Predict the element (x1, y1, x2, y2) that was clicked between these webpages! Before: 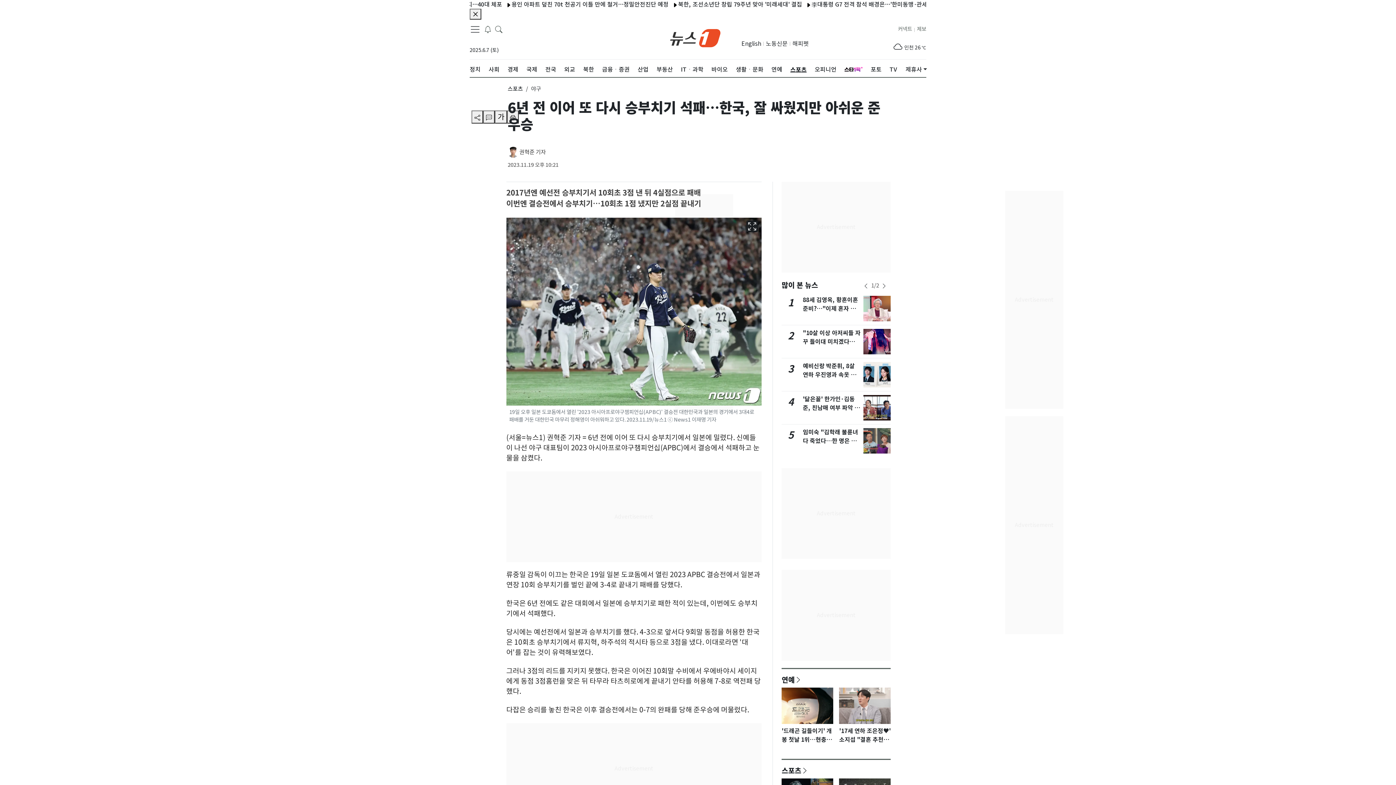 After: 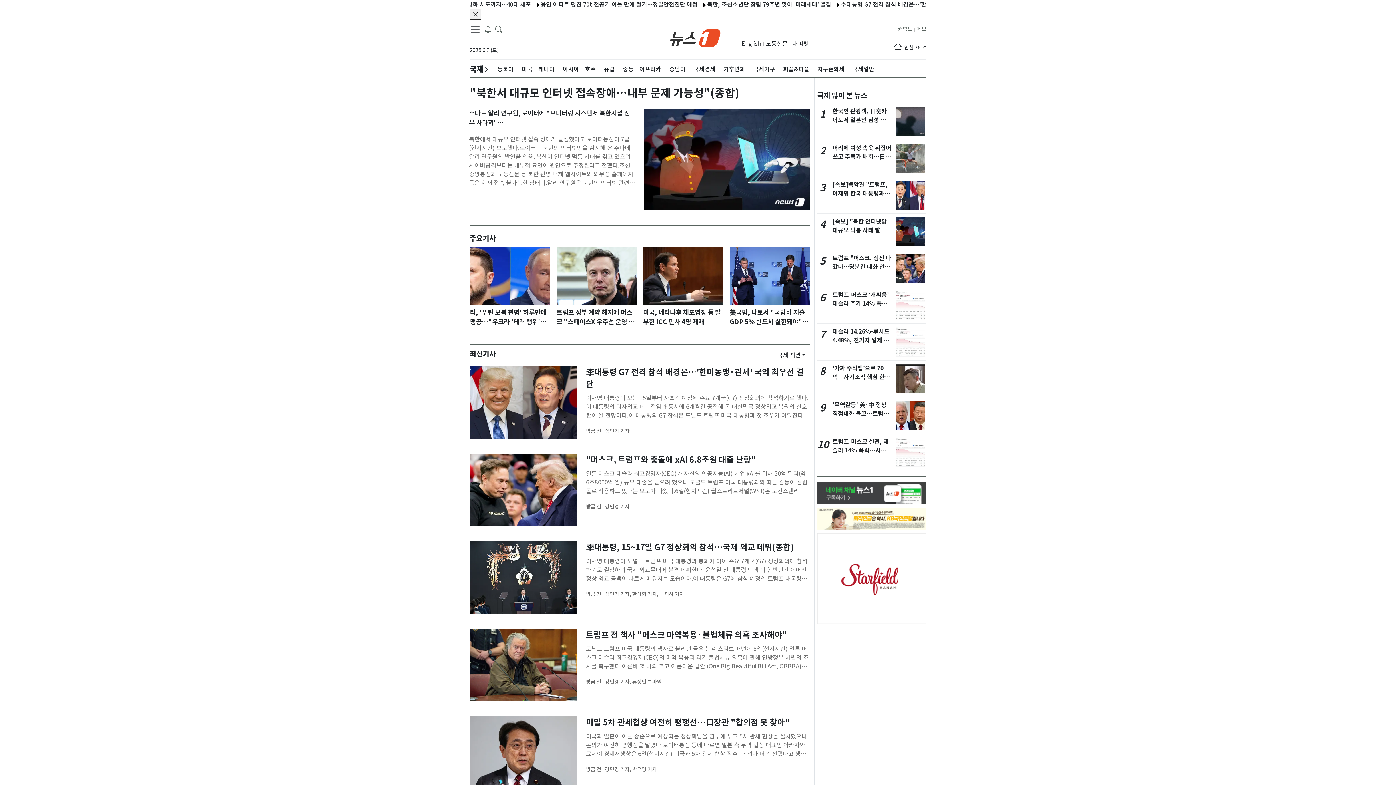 Action: label: 국제 bbox: (526, 59, 537, 79)